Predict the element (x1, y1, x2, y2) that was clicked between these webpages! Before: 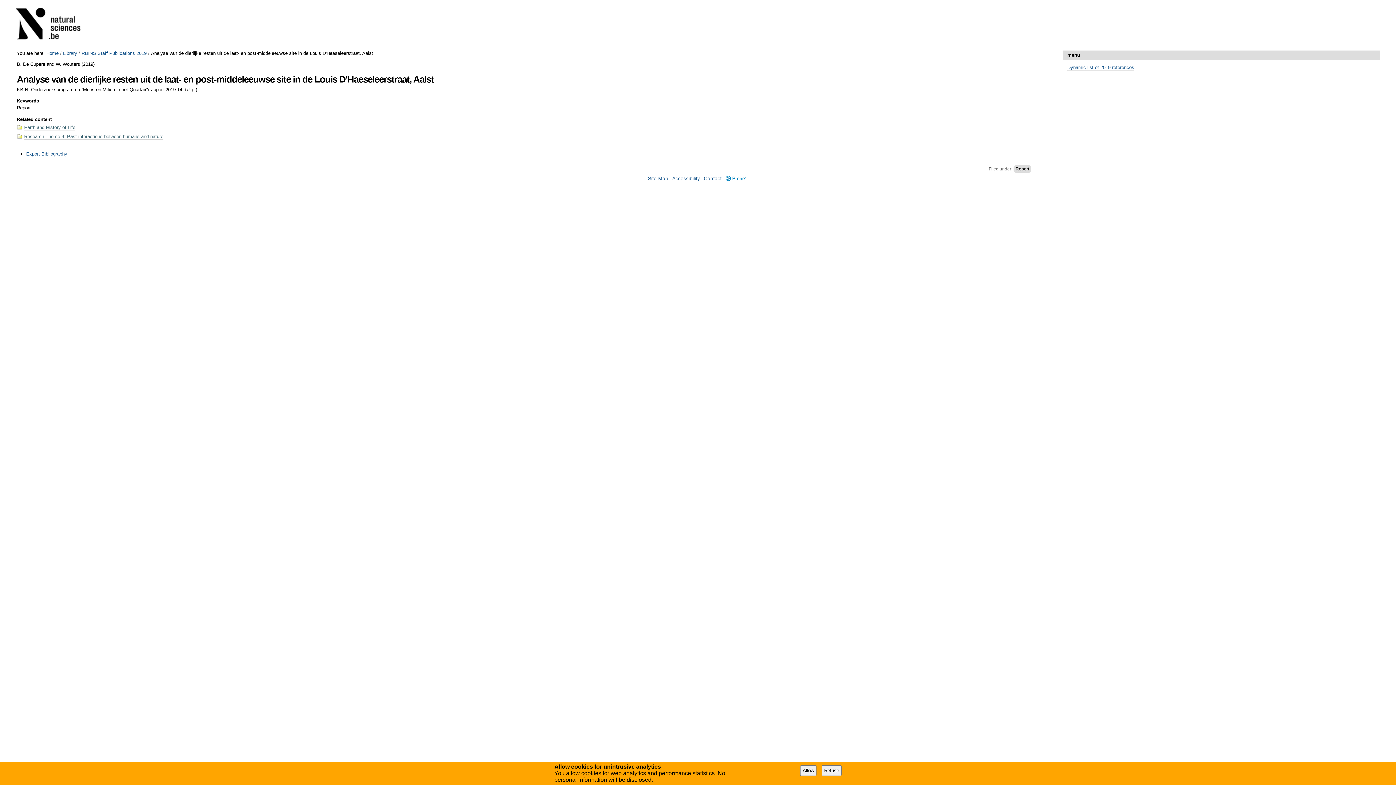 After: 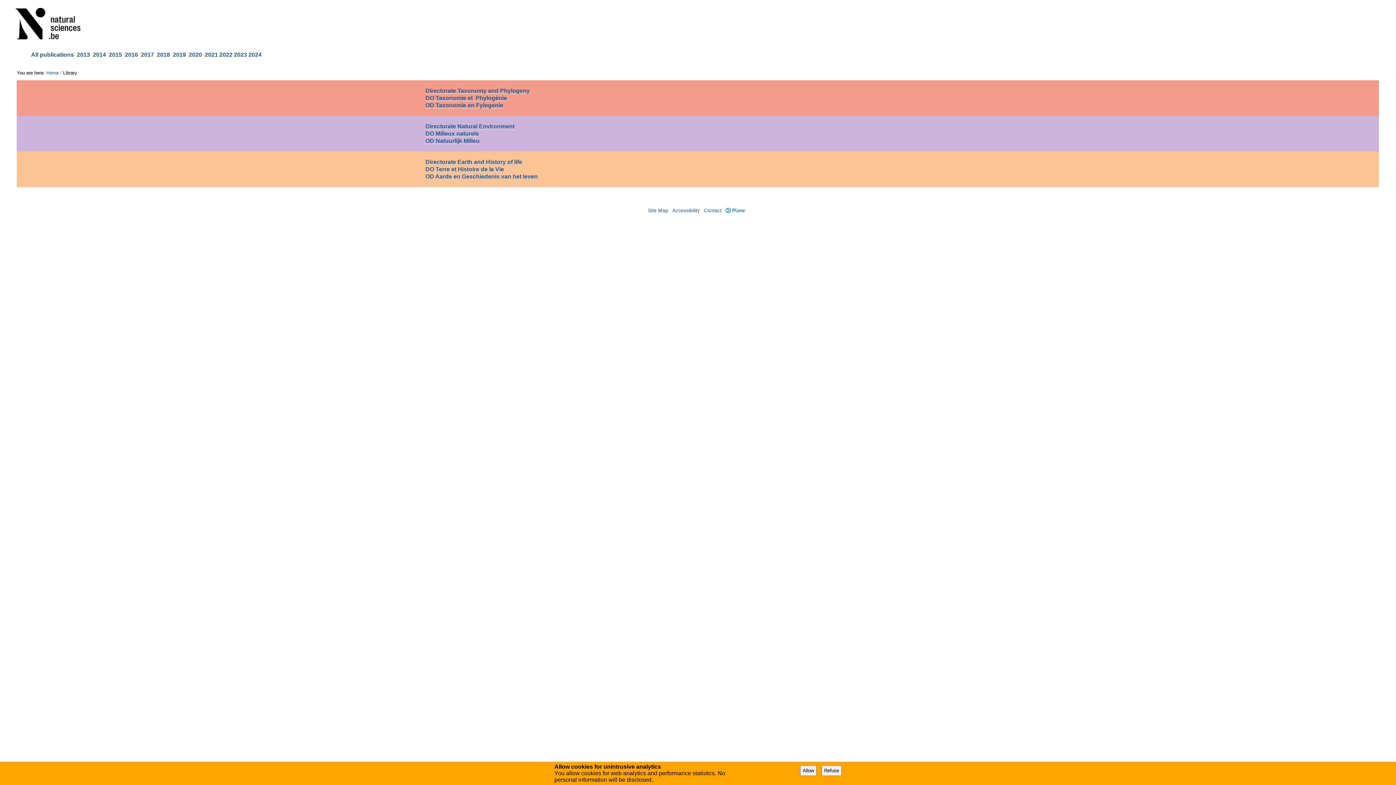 Action: bbox: (63, 50, 77, 56) label: Library